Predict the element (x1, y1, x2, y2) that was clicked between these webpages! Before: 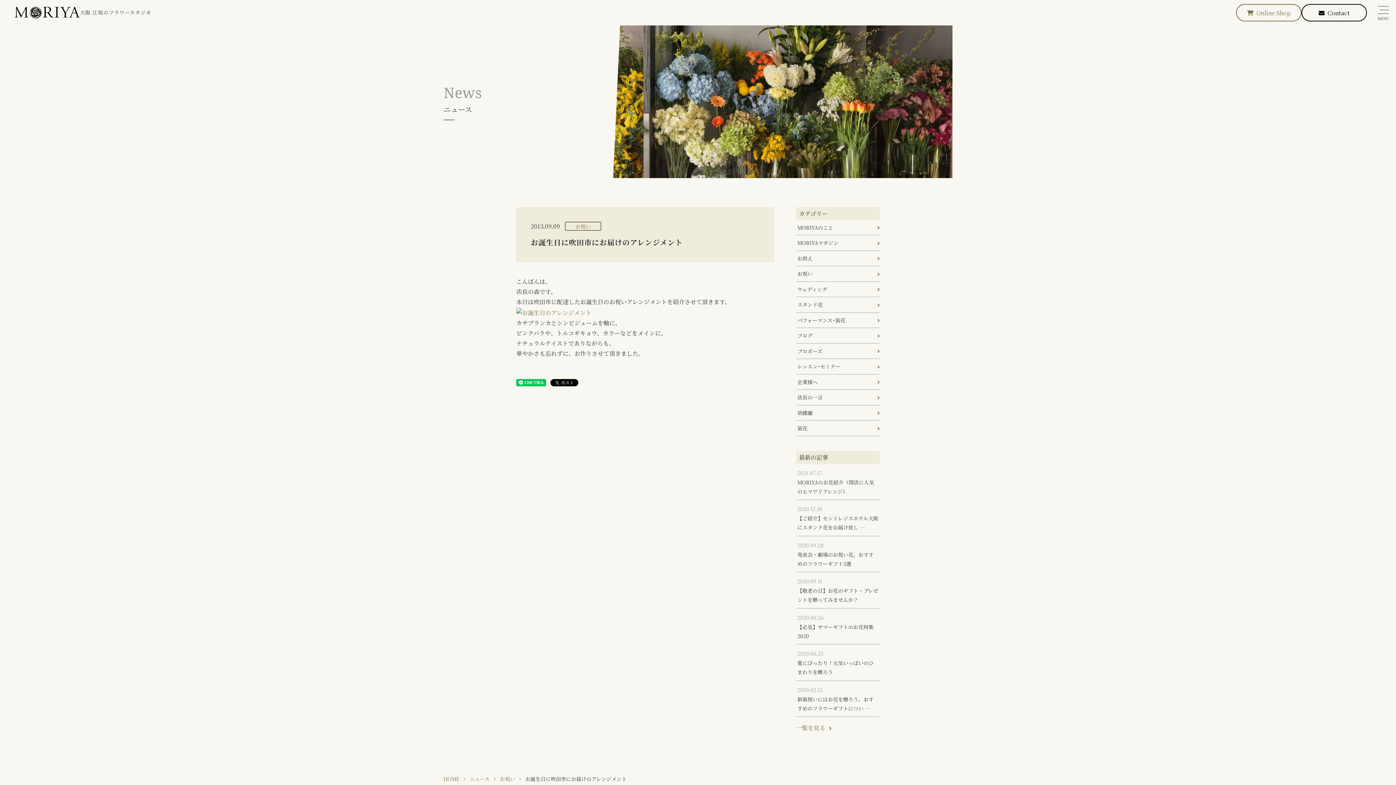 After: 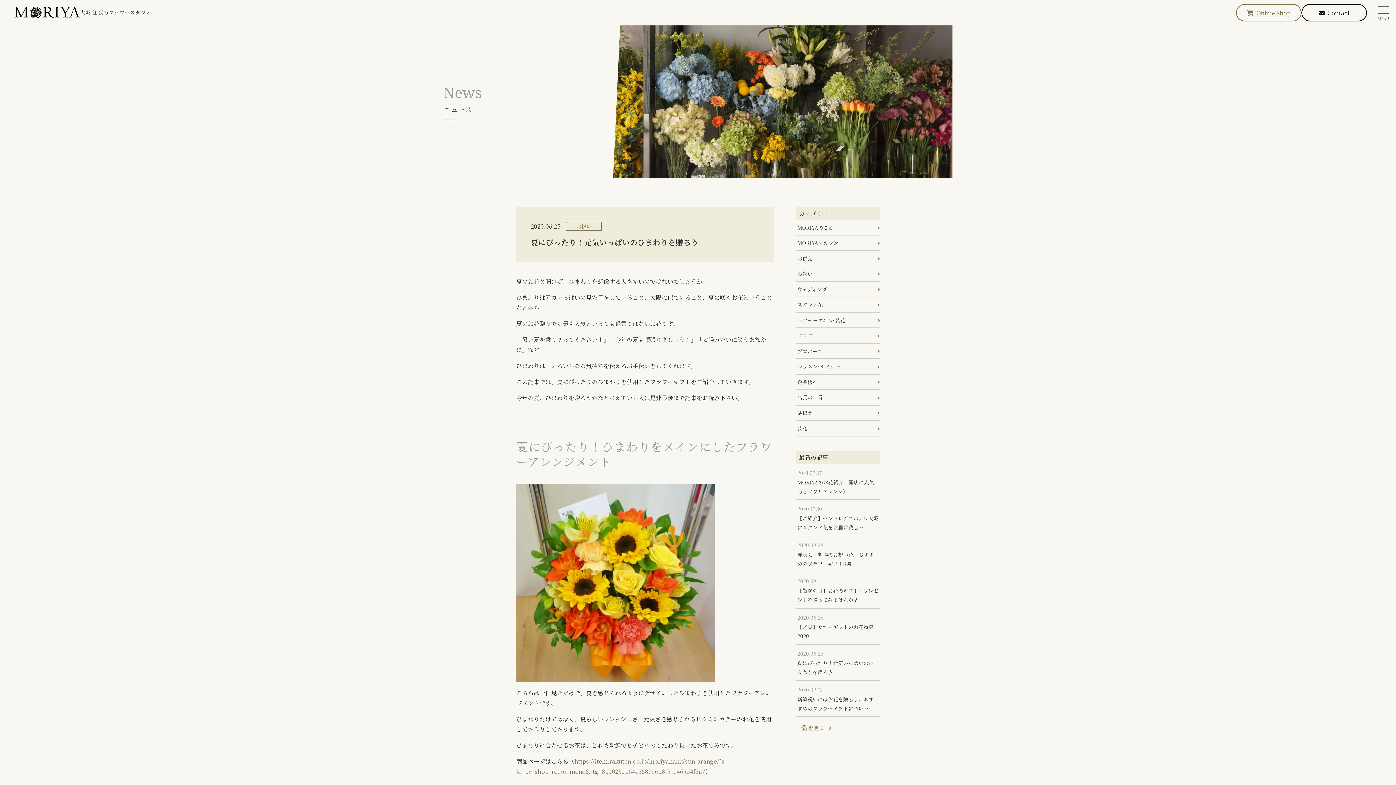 Action: bbox: (796, 645, 880, 680) label: 2020.06.25
夏にぴったり！元気いっぱいのひまわりを贈ろう